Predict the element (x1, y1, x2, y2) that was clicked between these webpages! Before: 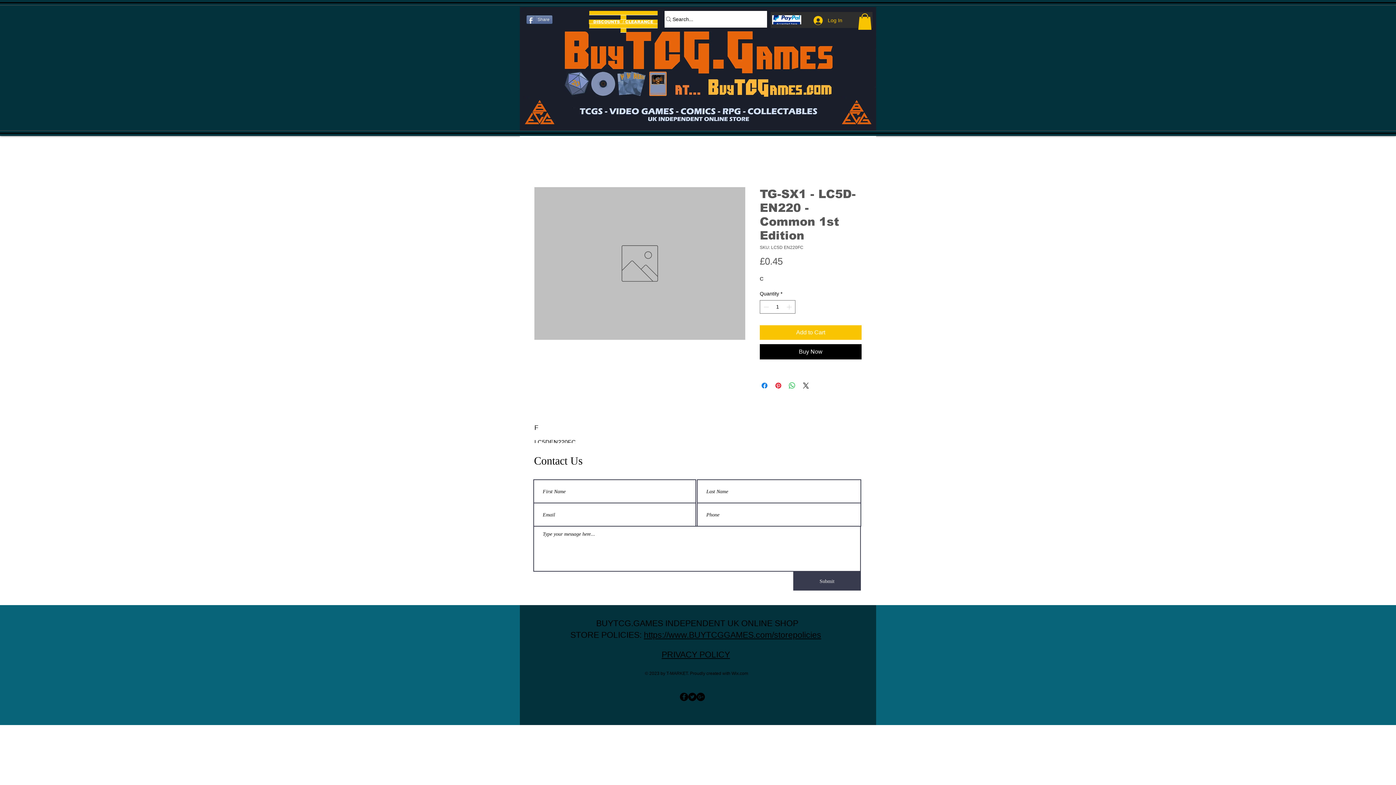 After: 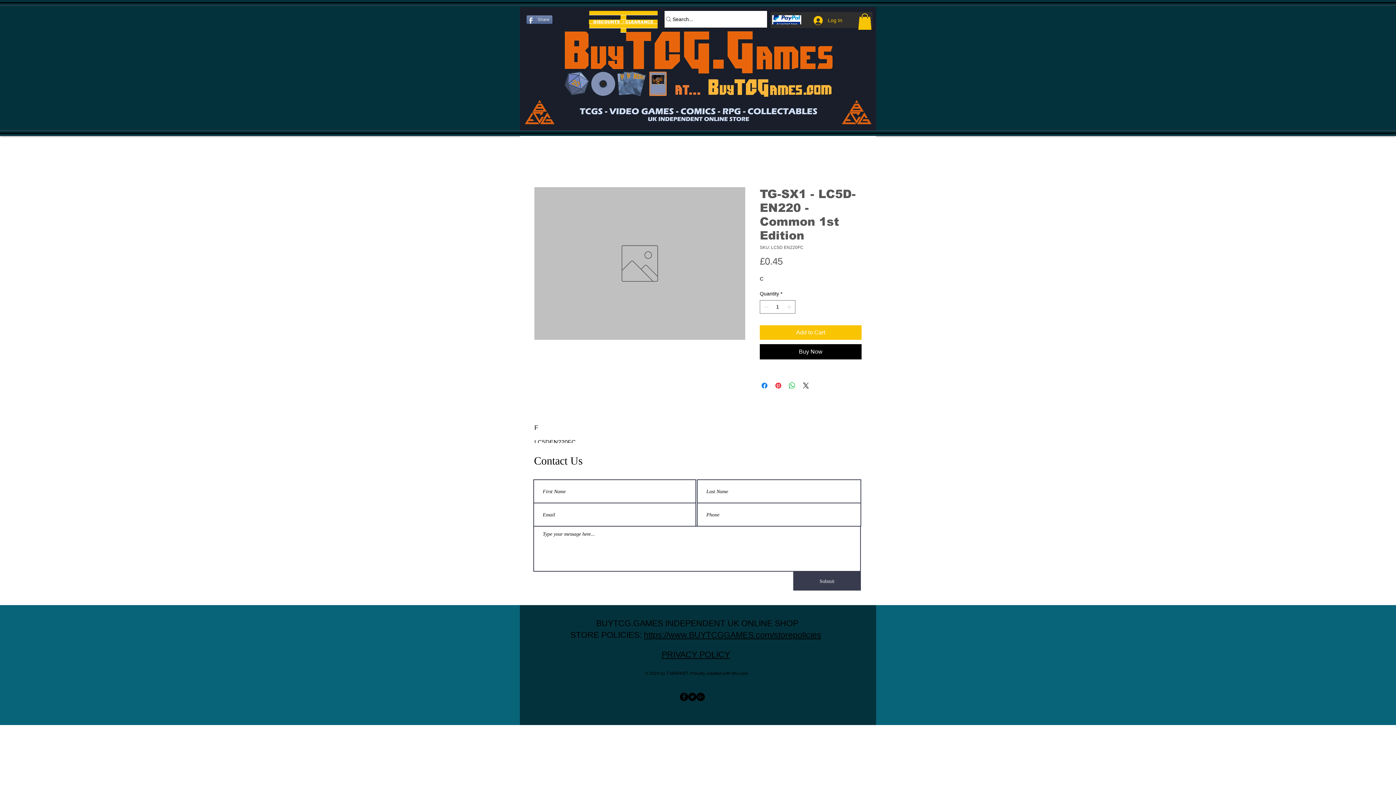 Action: label: Twitter - Black Circle bbox: (688, 693, 696, 701)